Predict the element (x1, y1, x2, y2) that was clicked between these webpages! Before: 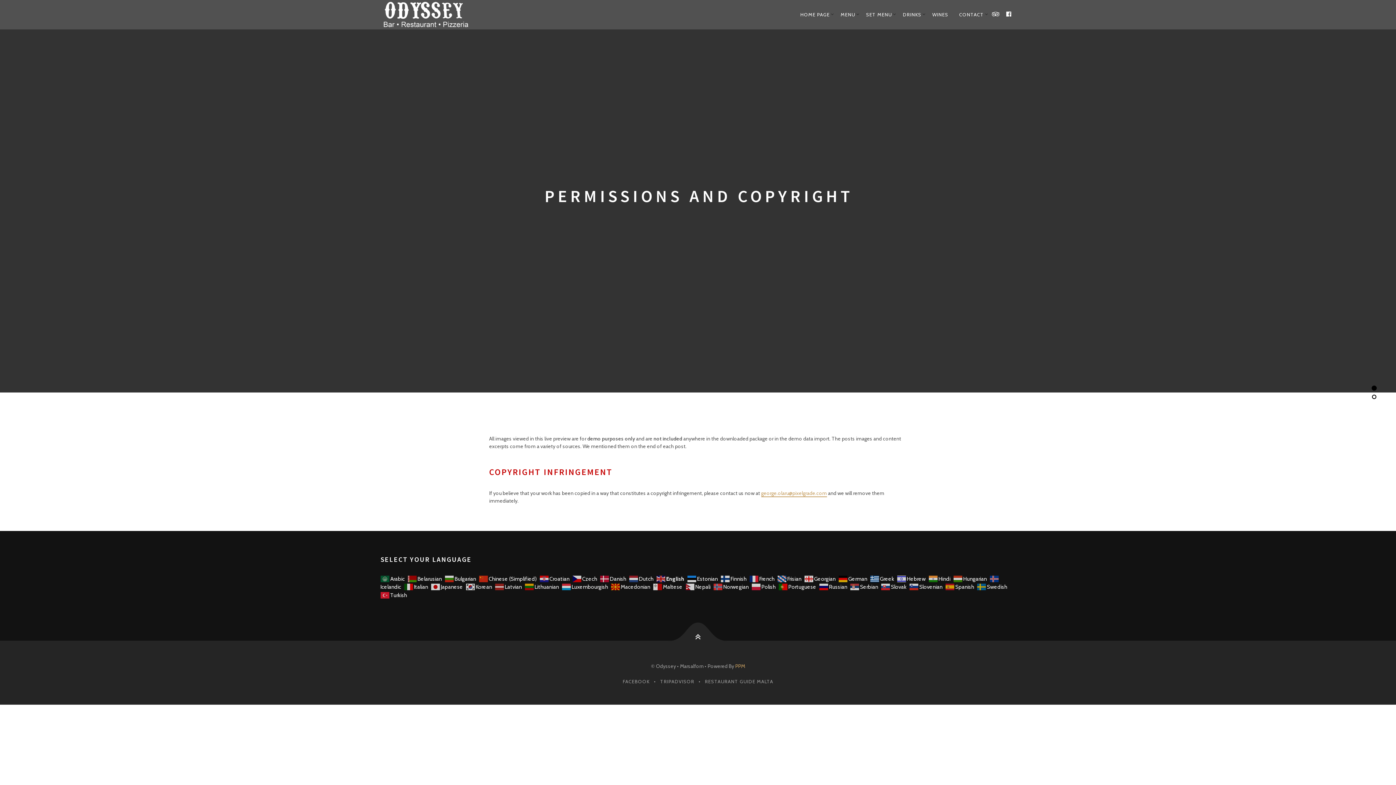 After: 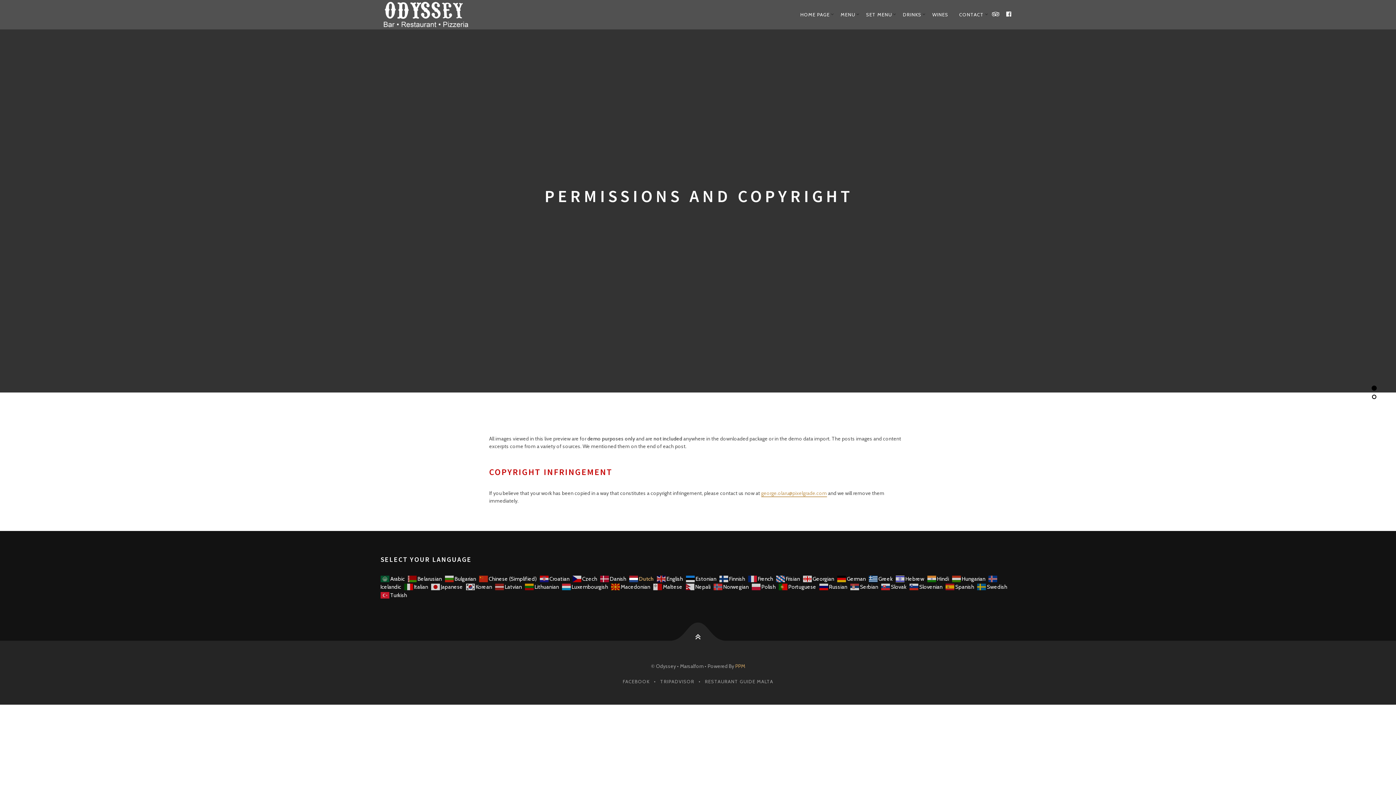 Action: label:  Dutch bbox: (629, 575, 655, 581)